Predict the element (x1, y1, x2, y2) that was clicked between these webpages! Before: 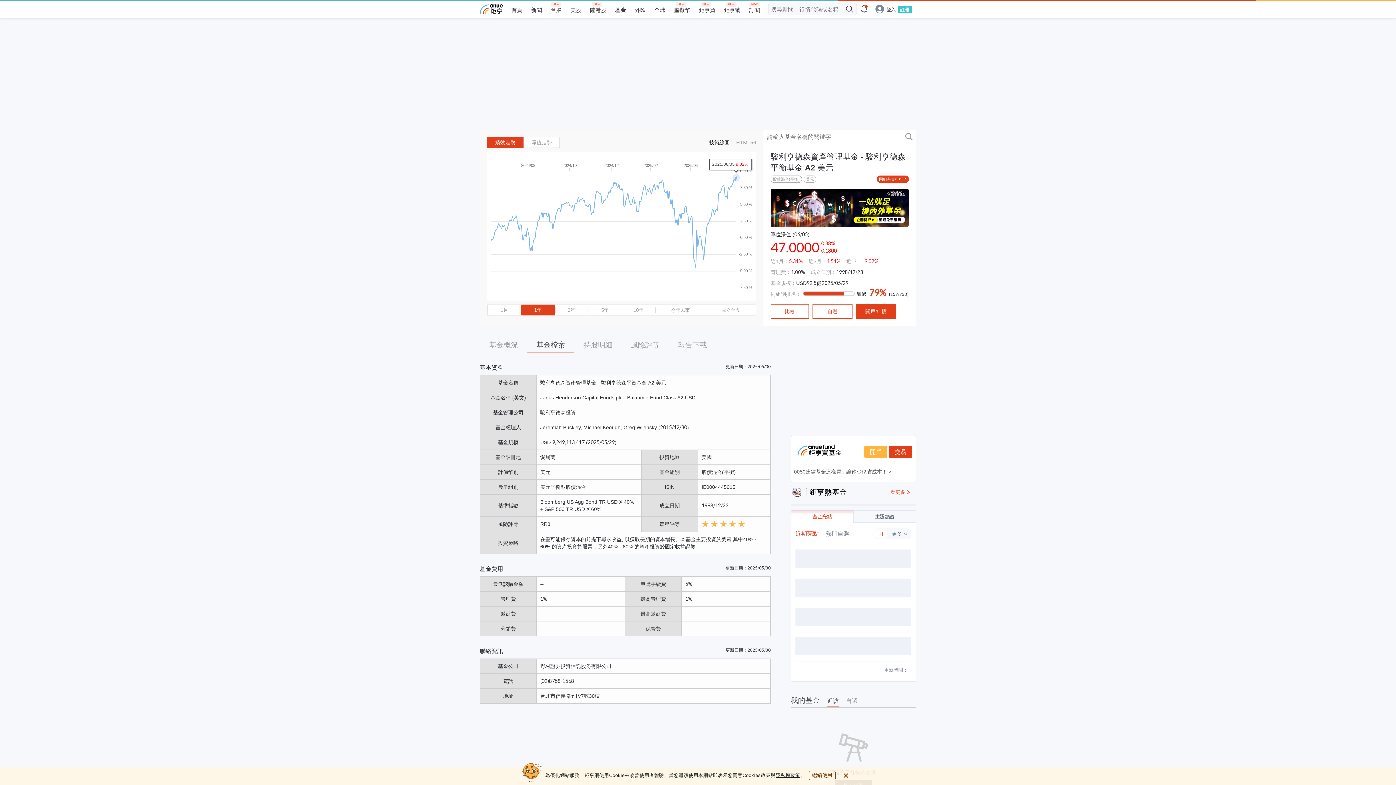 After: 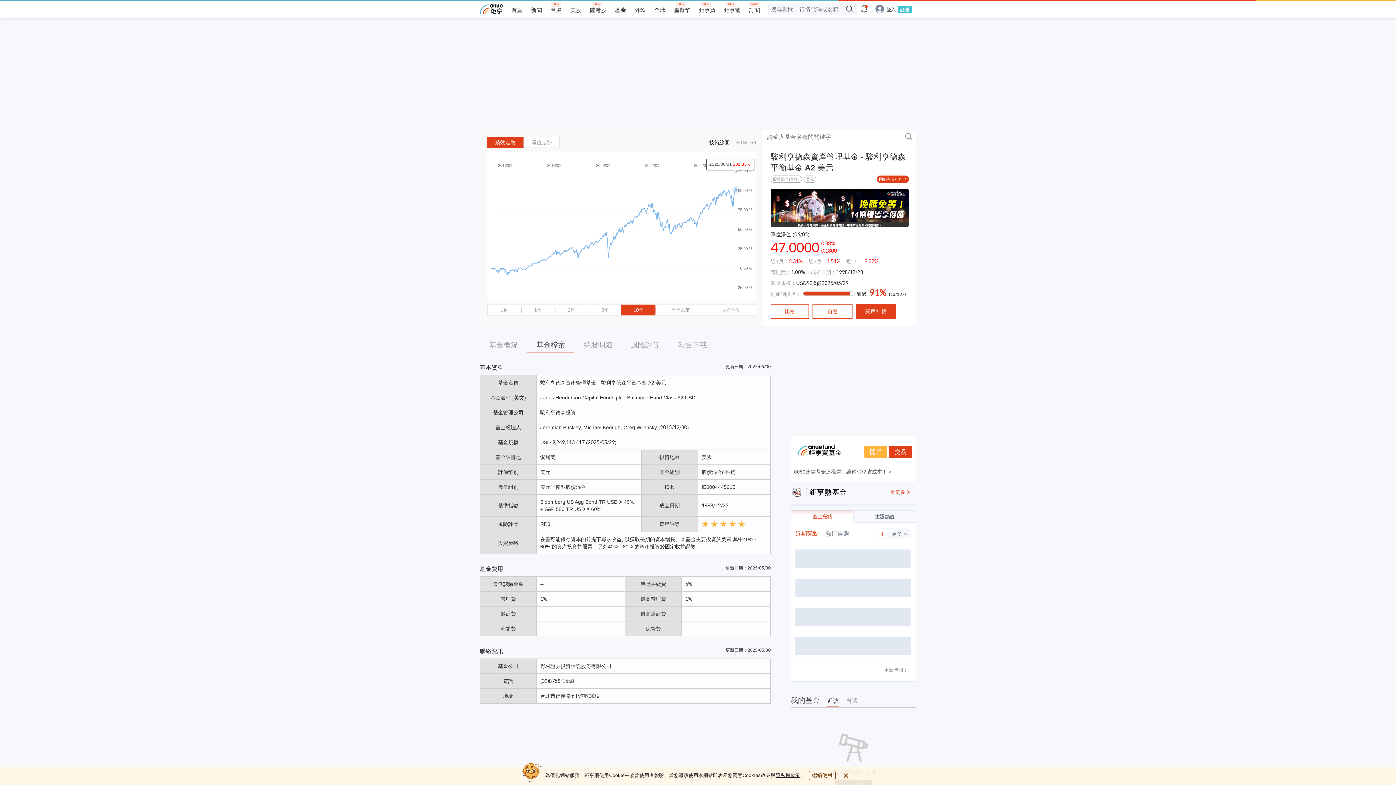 Action: bbox: (621, 305, 655, 315) label: 10年